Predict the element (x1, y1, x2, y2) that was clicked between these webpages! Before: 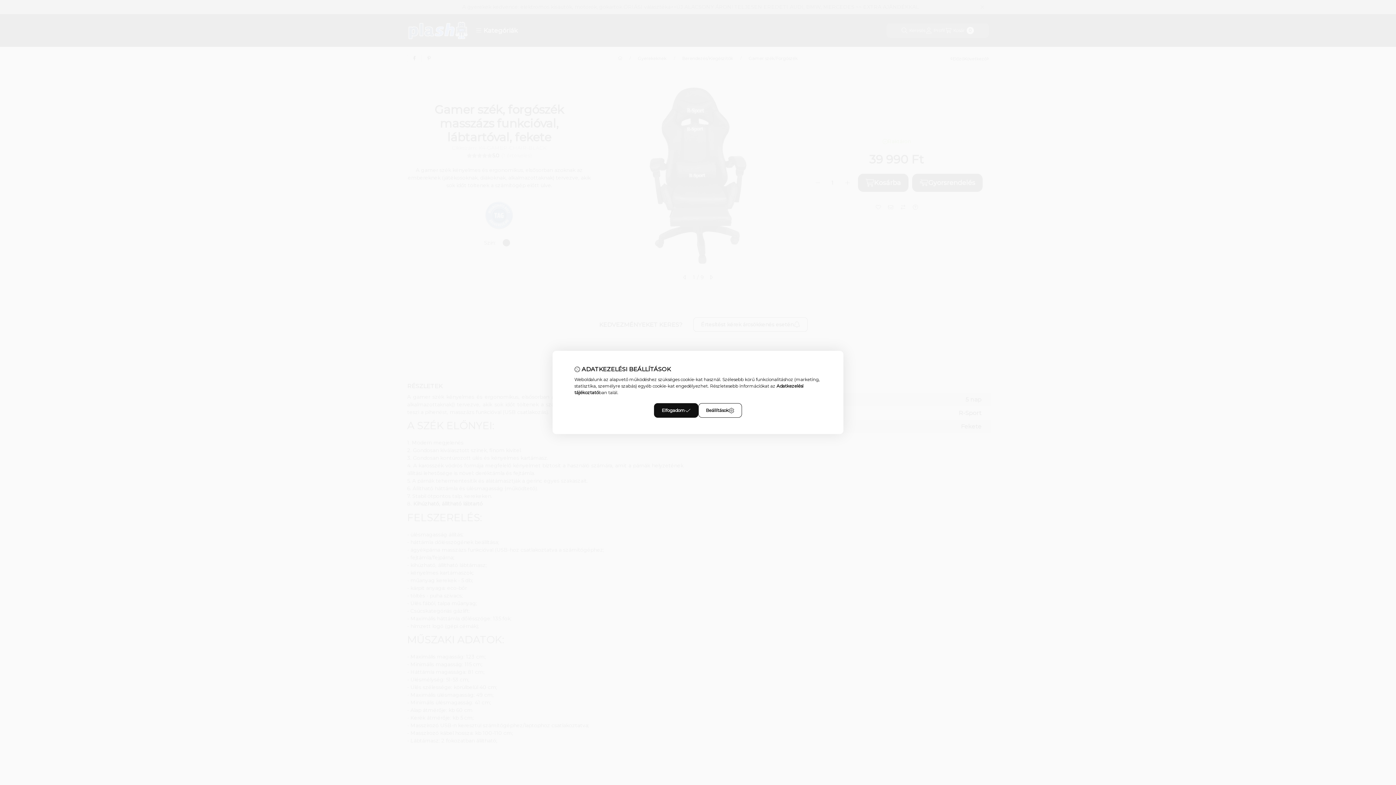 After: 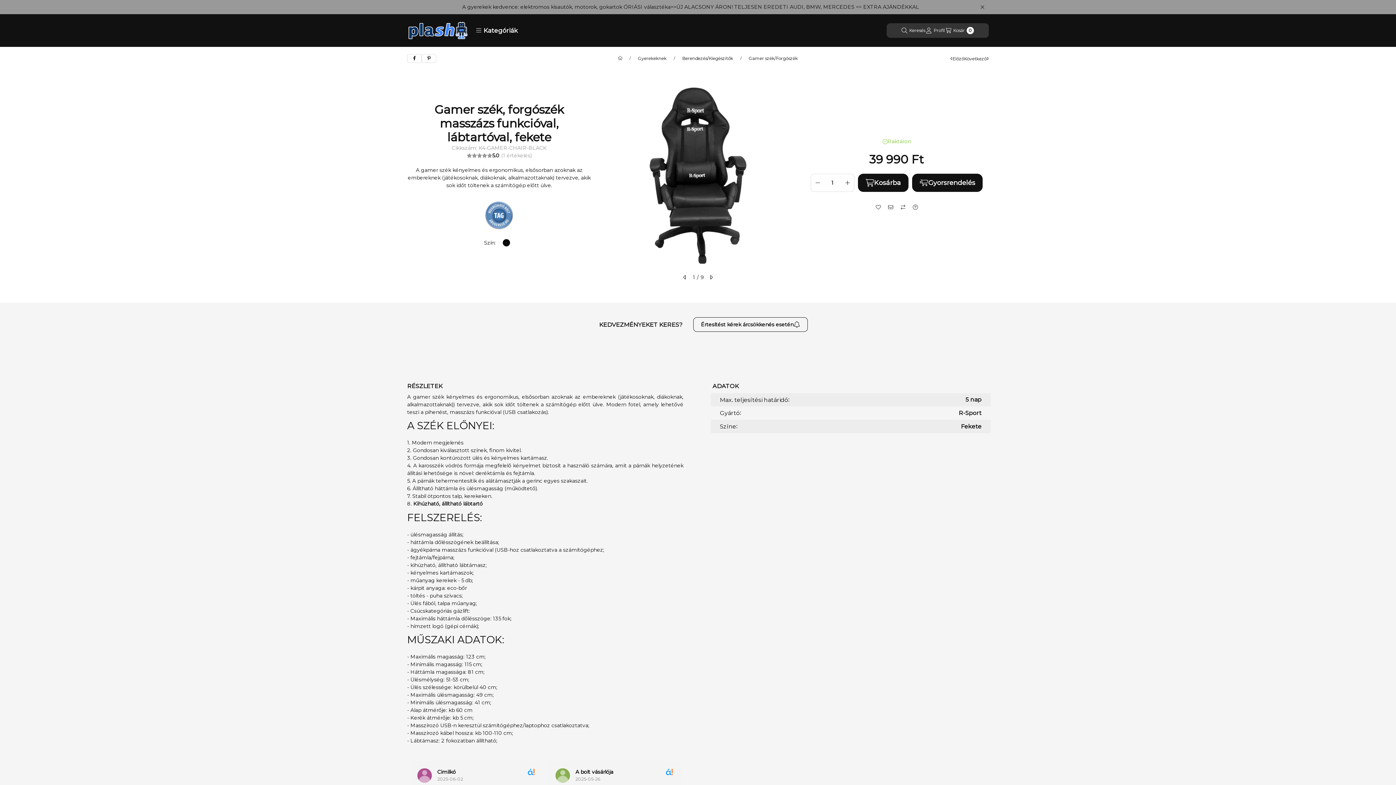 Action: bbox: (654, 403, 698, 418) label: Elfogadom